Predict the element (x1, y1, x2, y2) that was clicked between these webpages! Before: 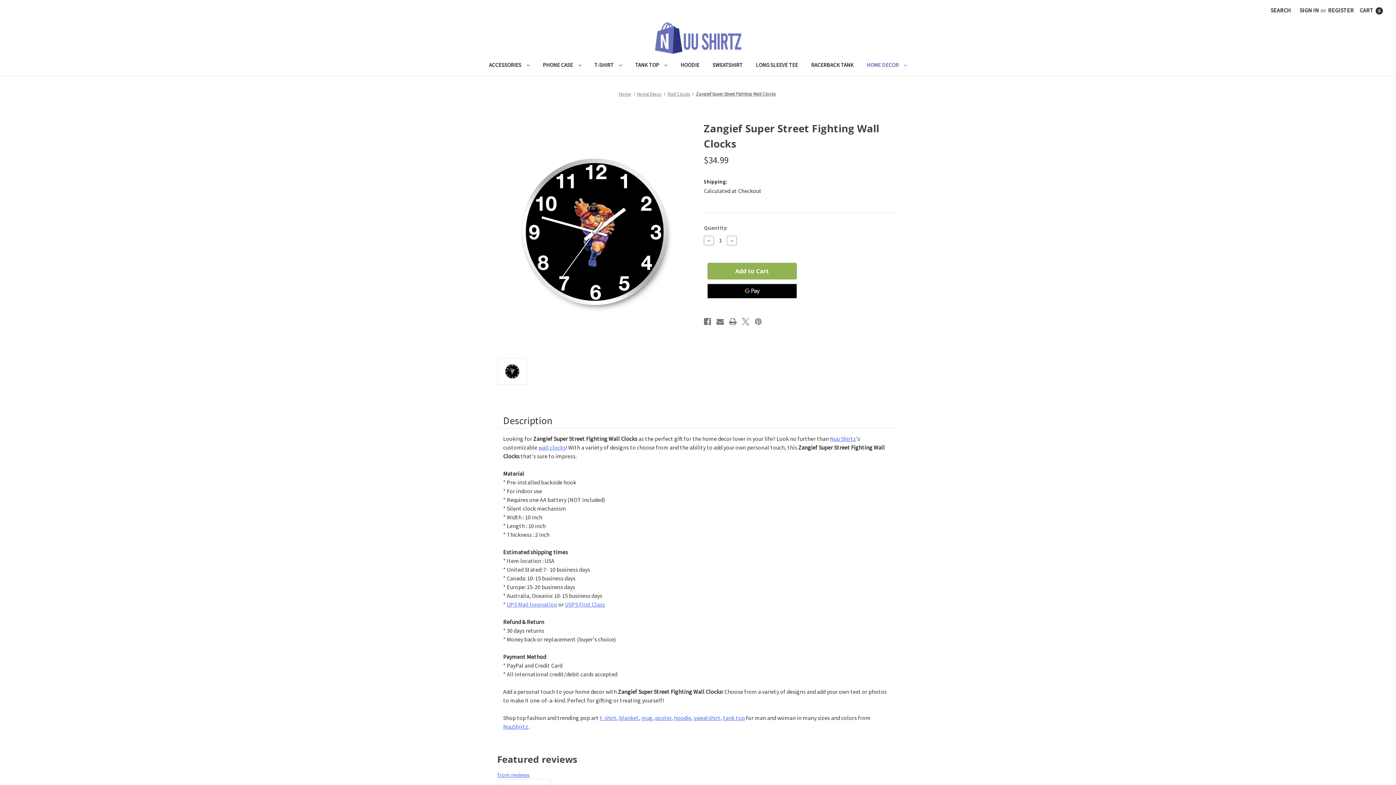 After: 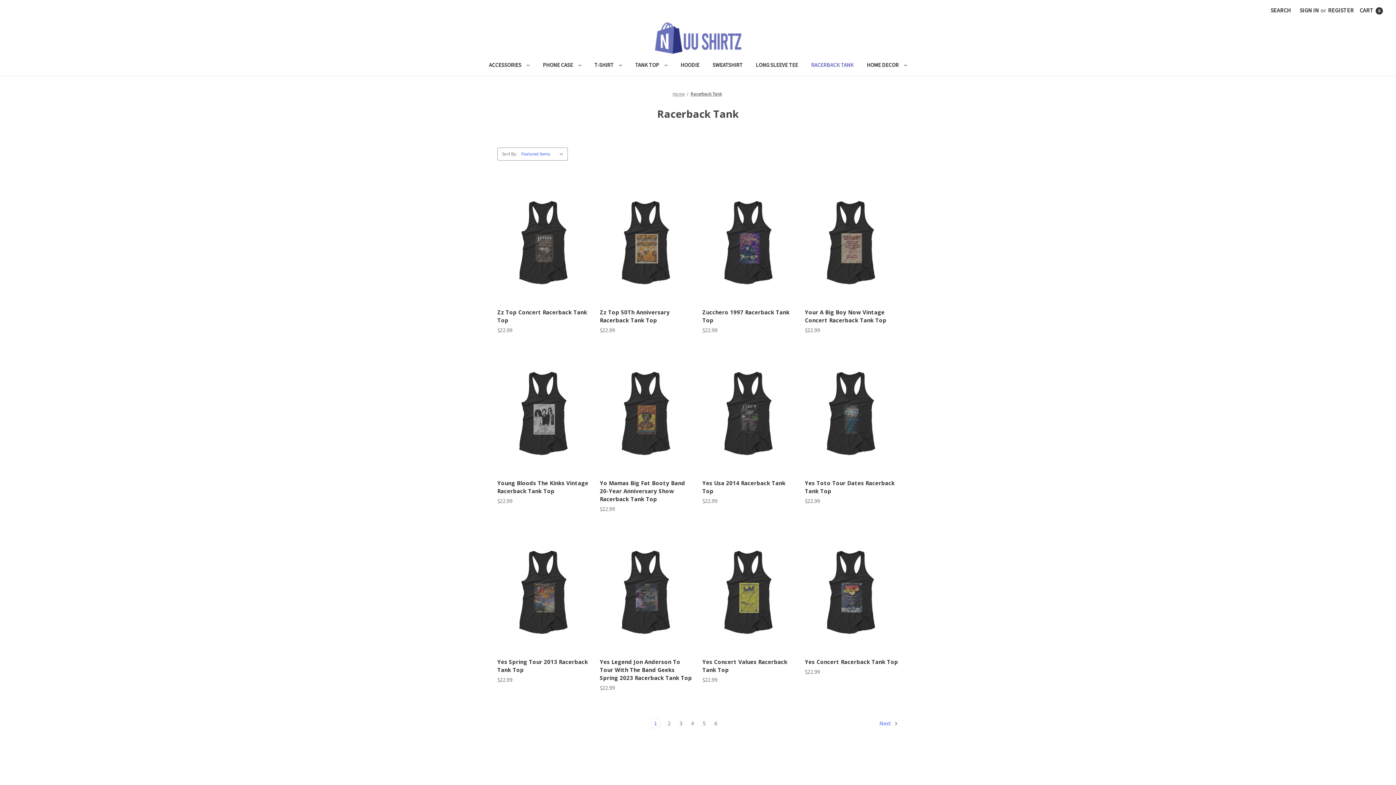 Action: bbox: (804, 56, 860, 75) label: Racerback Tank